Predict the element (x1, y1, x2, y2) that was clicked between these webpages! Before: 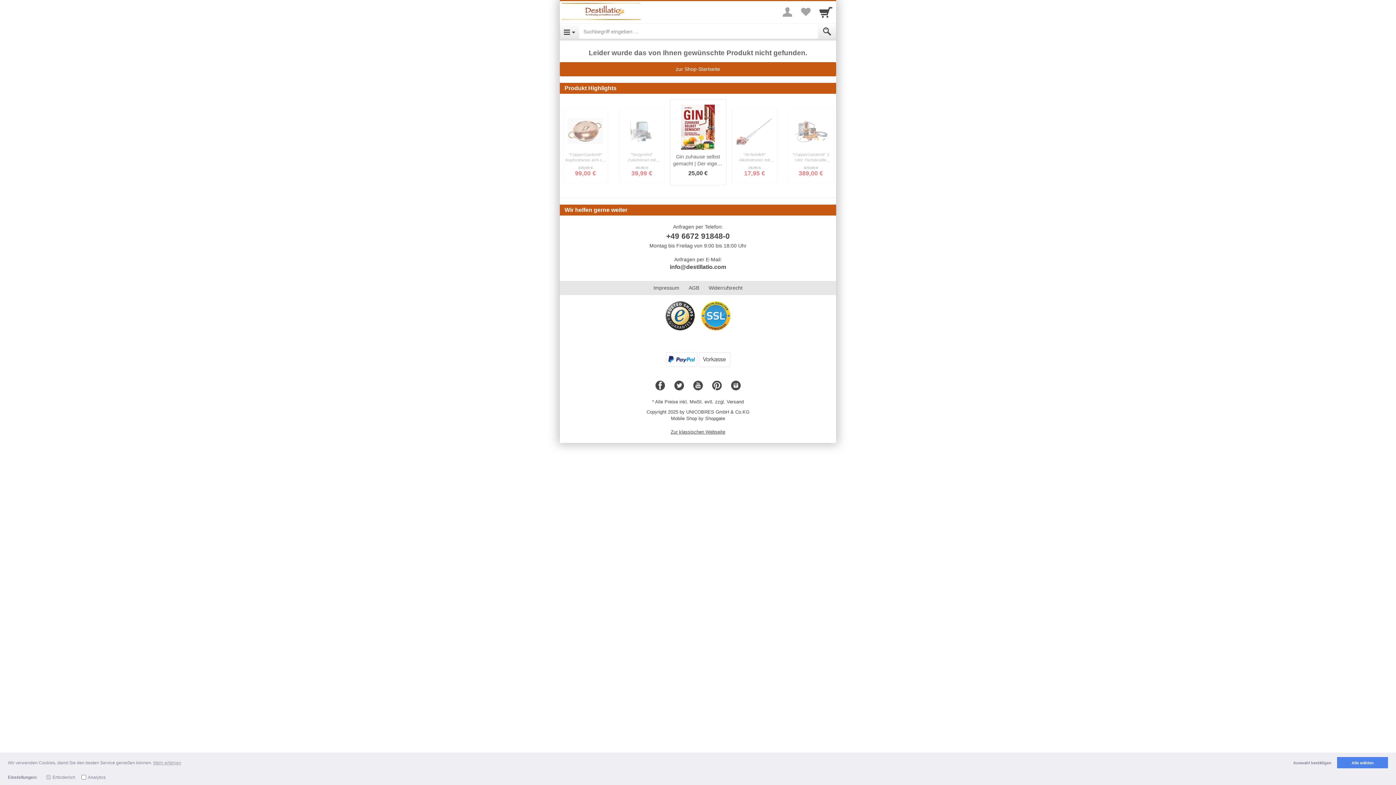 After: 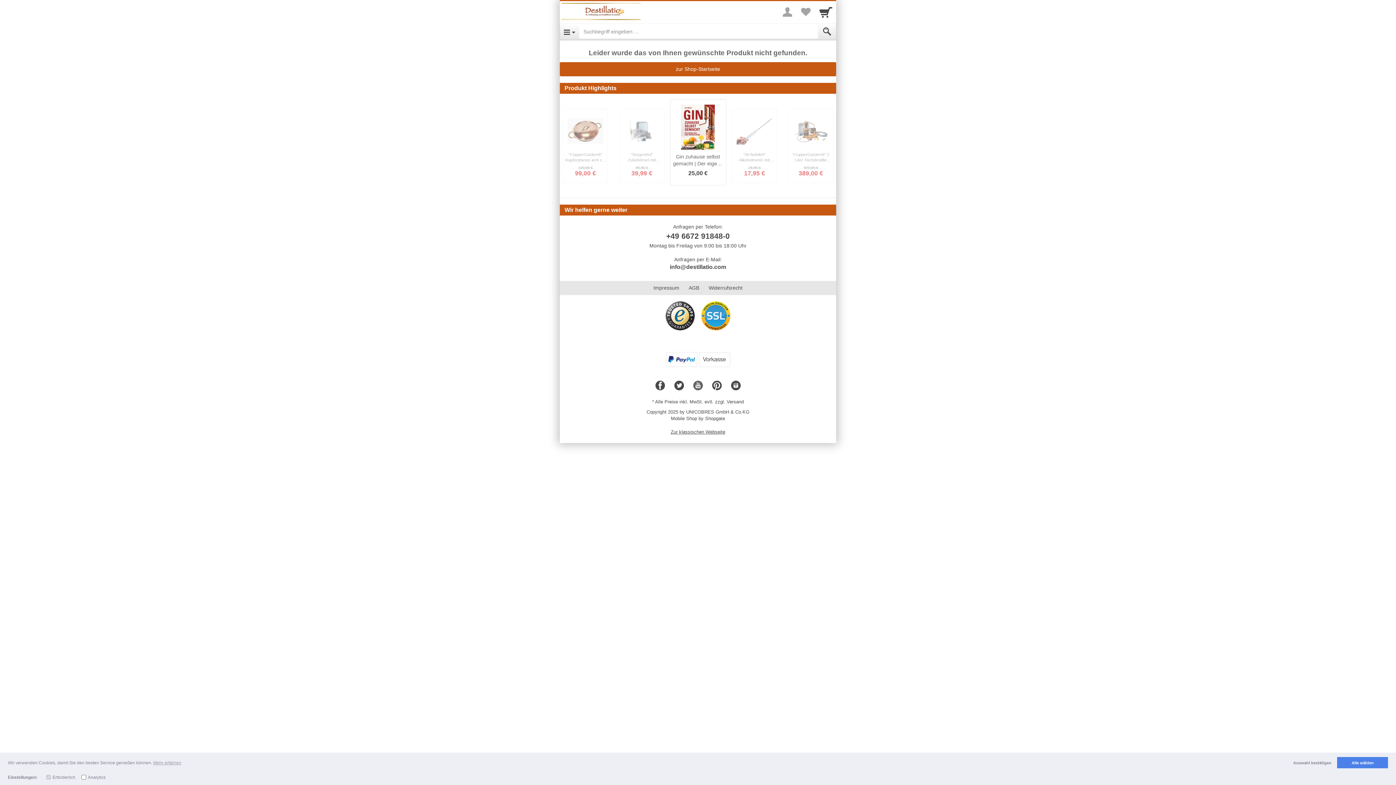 Action: bbox: (688, 376, 707, 395) label: Youtube